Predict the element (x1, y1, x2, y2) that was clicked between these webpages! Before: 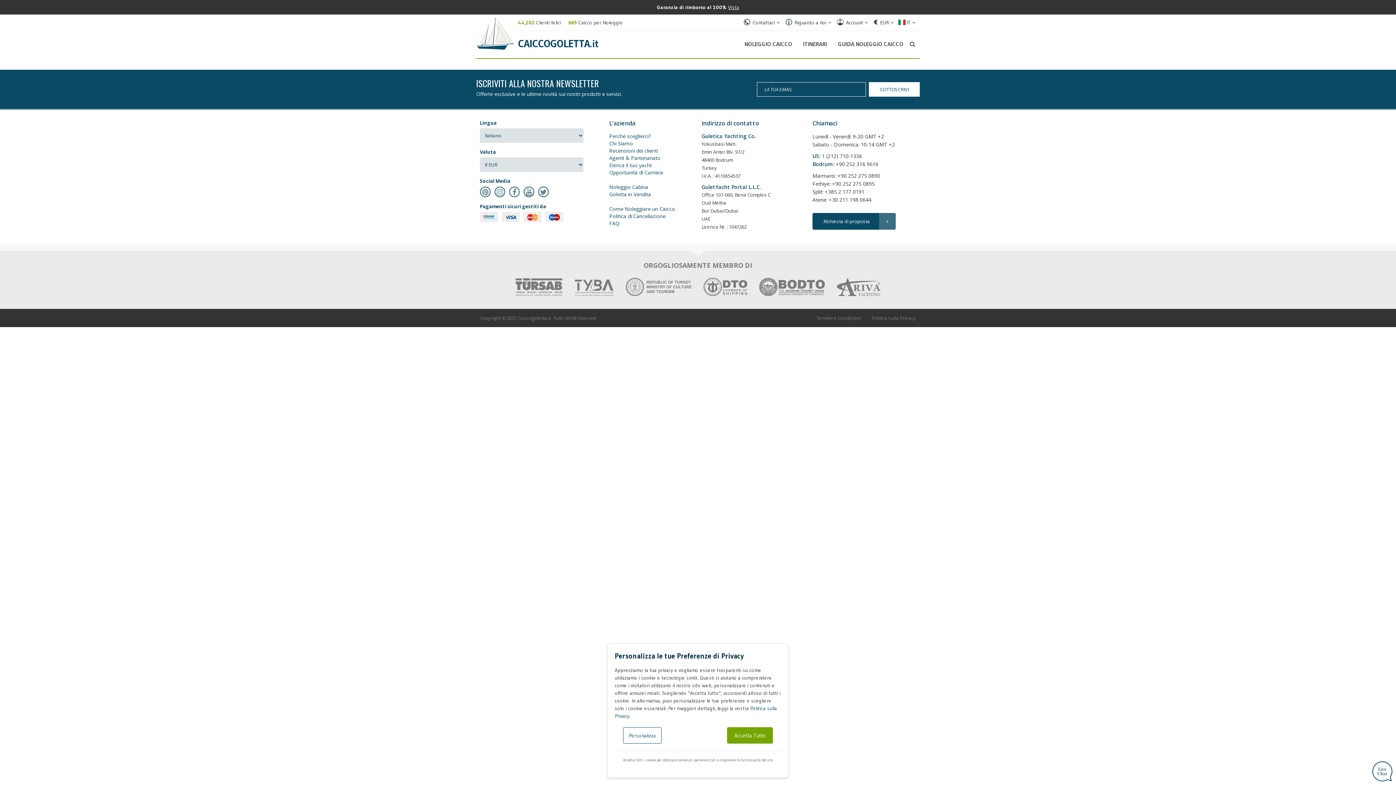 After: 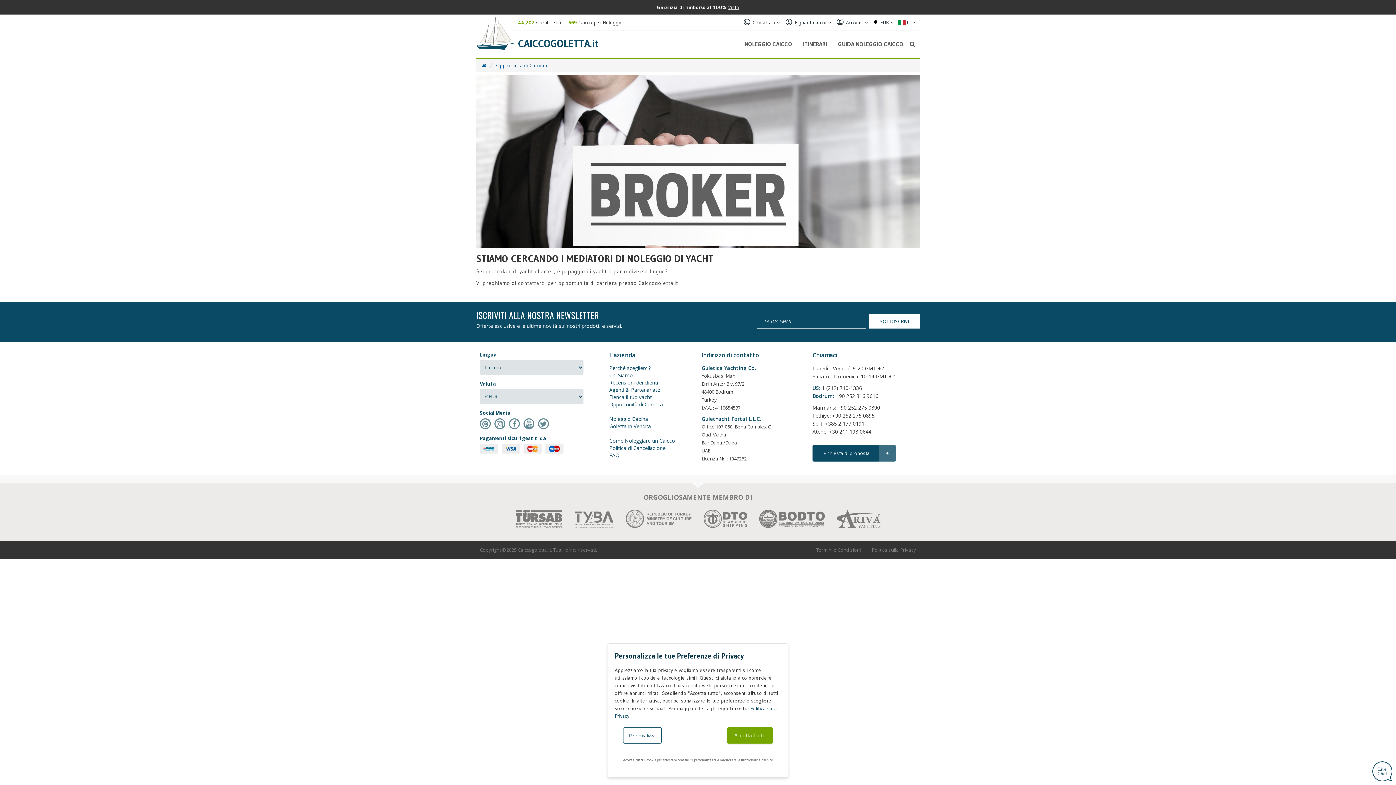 Action: label: Opportunità di Carriera bbox: (609, 169, 663, 176)